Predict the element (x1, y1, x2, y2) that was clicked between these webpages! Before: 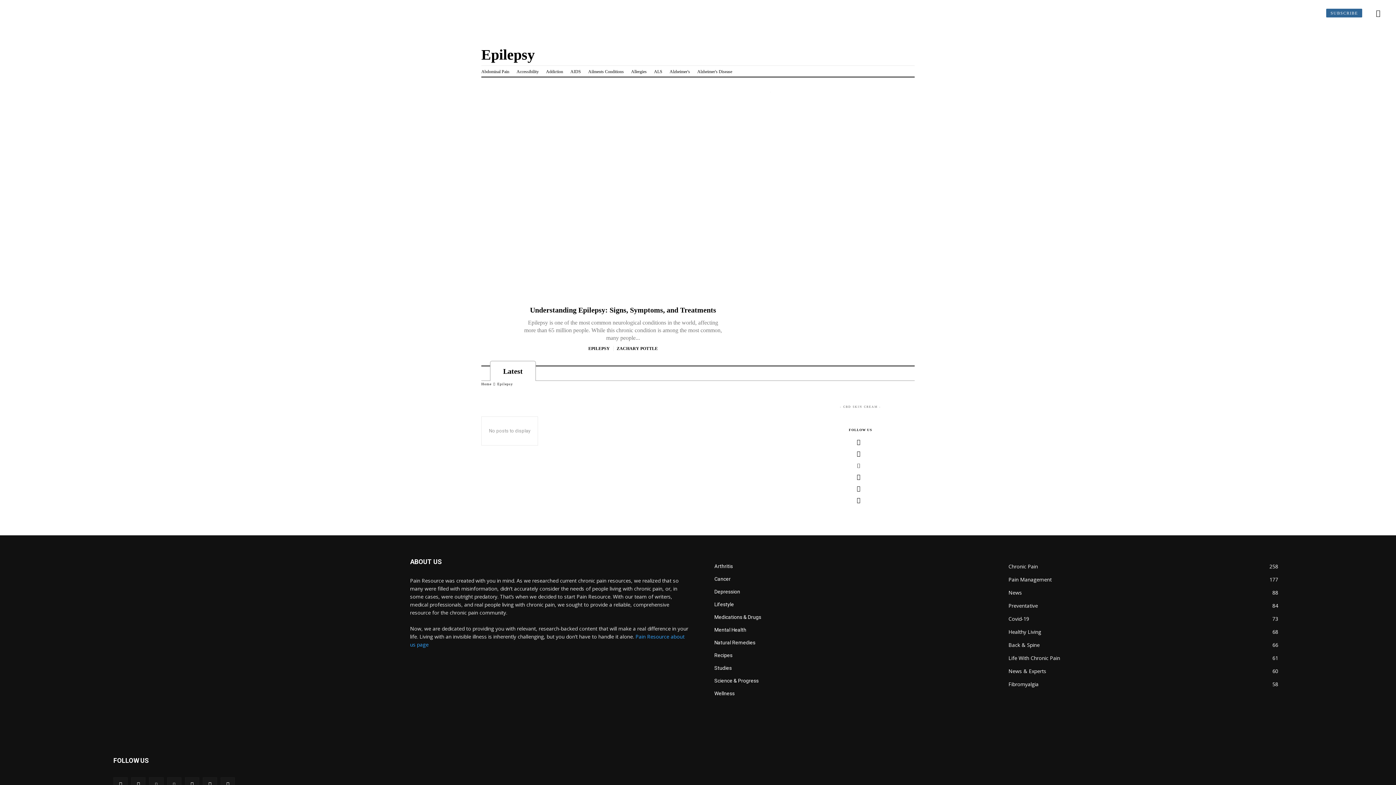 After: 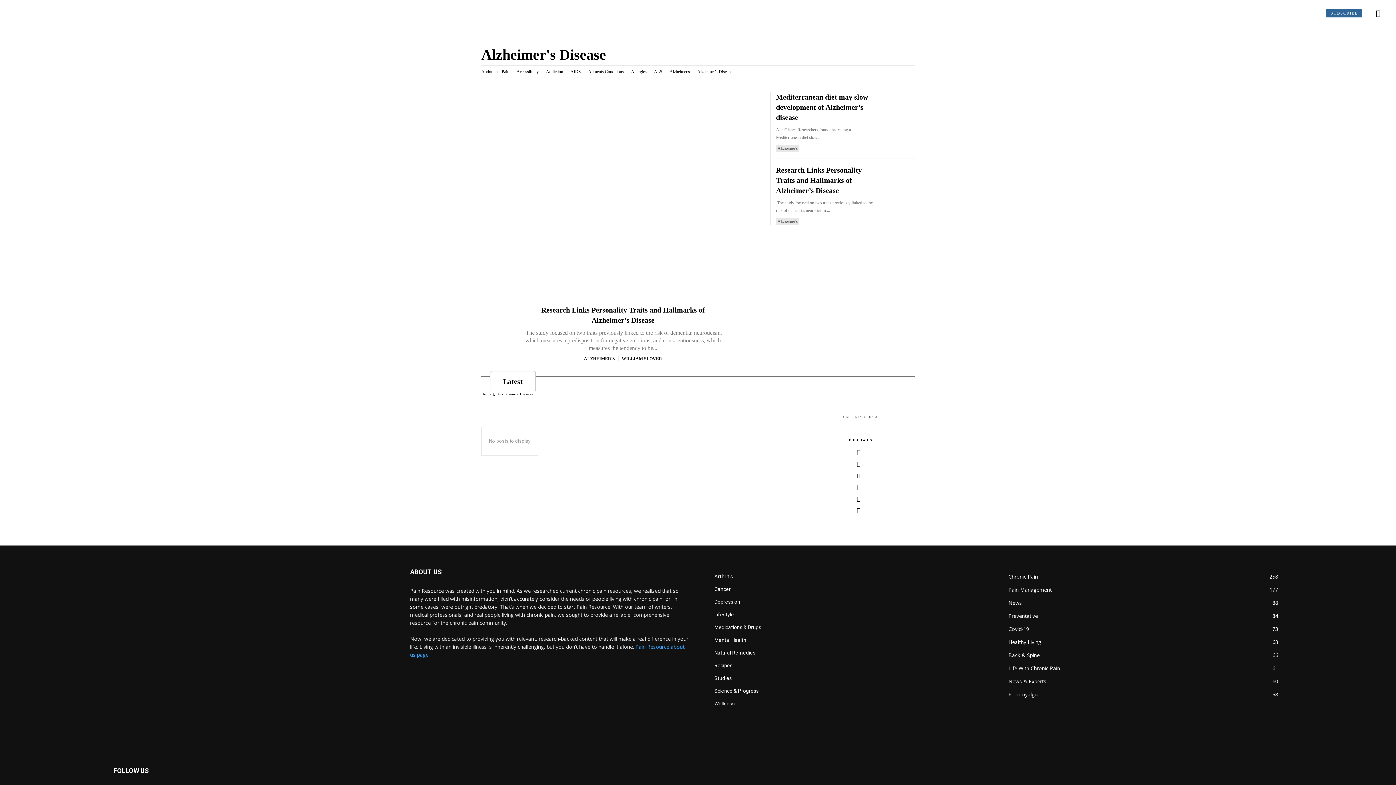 Action: label: Alzheimer's Disease bbox: (697, 65, 732, 76)